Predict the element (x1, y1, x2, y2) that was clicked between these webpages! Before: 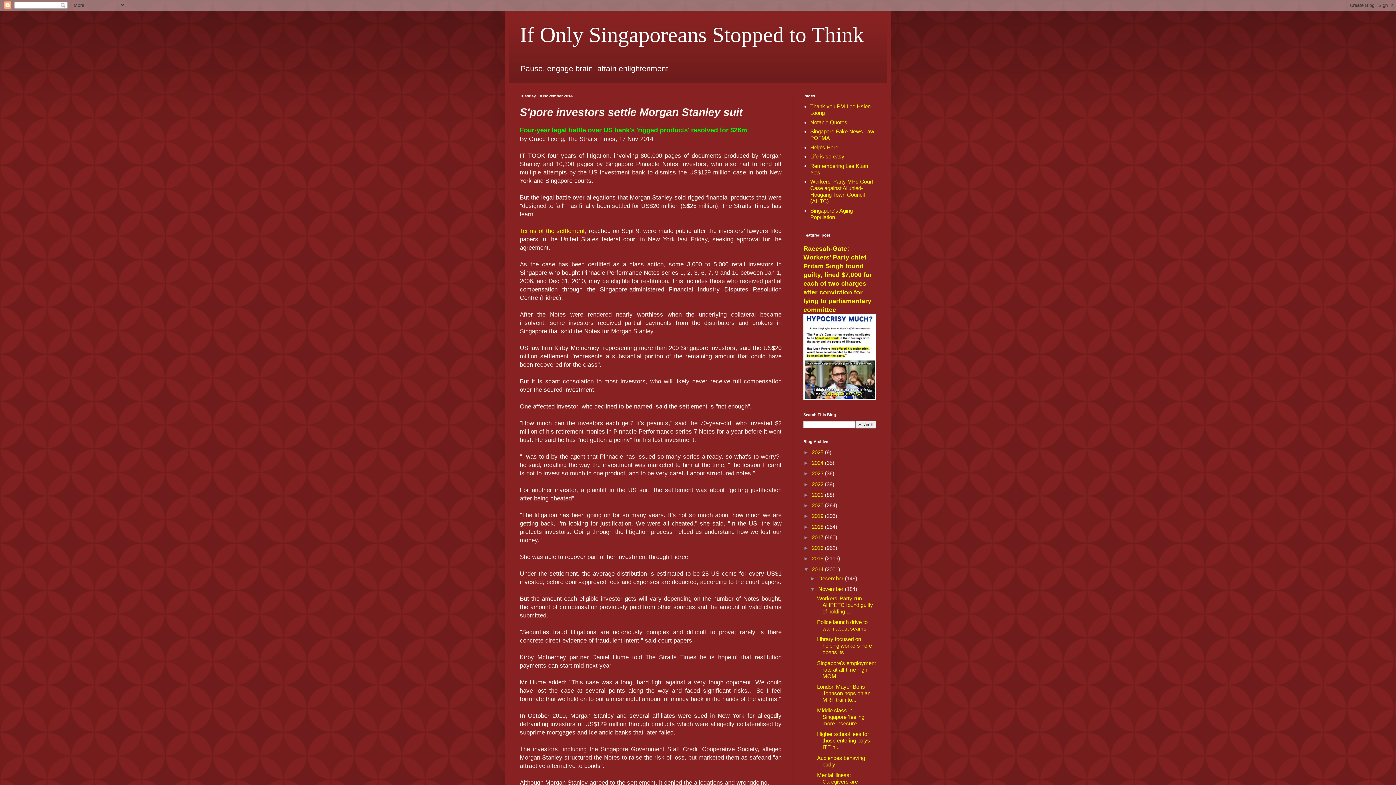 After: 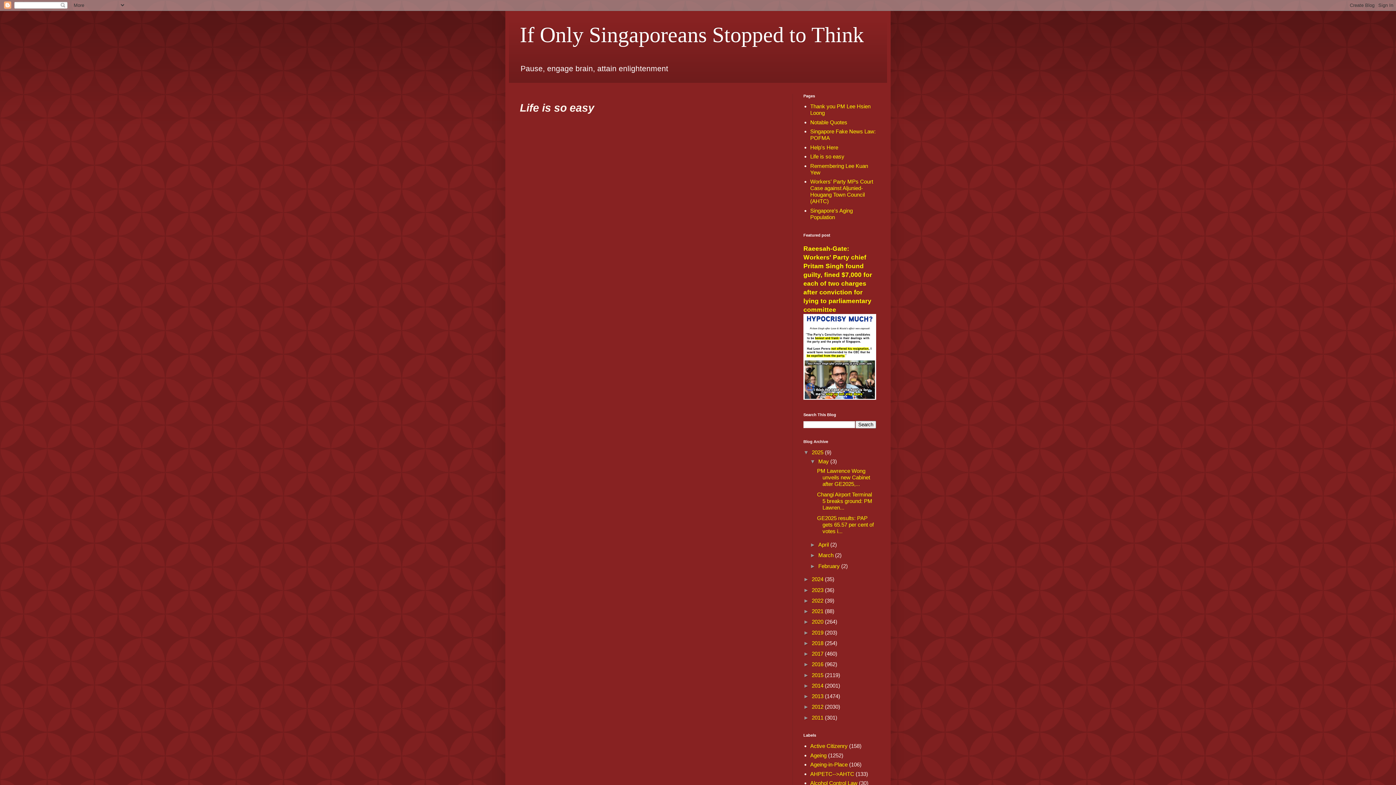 Action: bbox: (810, 153, 844, 159) label: Life is so easy